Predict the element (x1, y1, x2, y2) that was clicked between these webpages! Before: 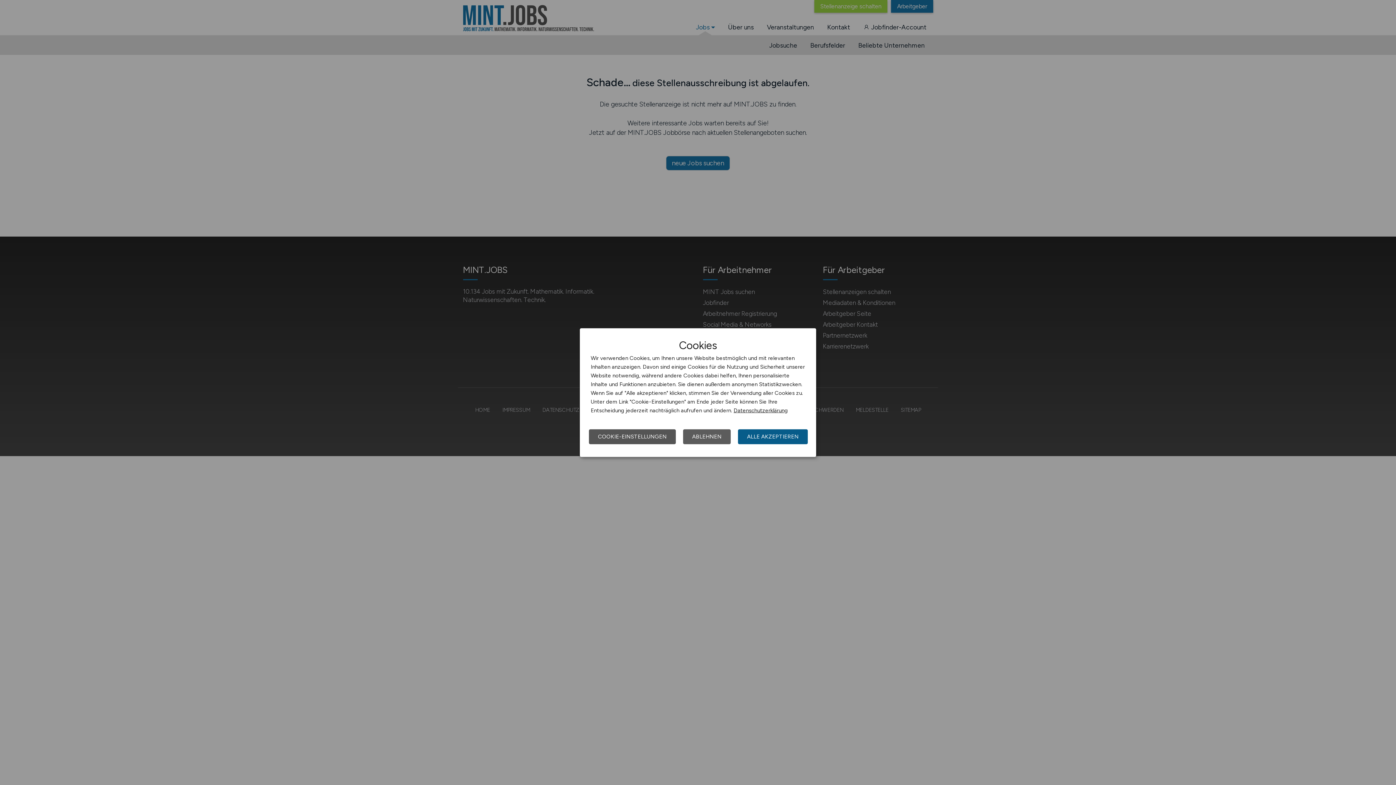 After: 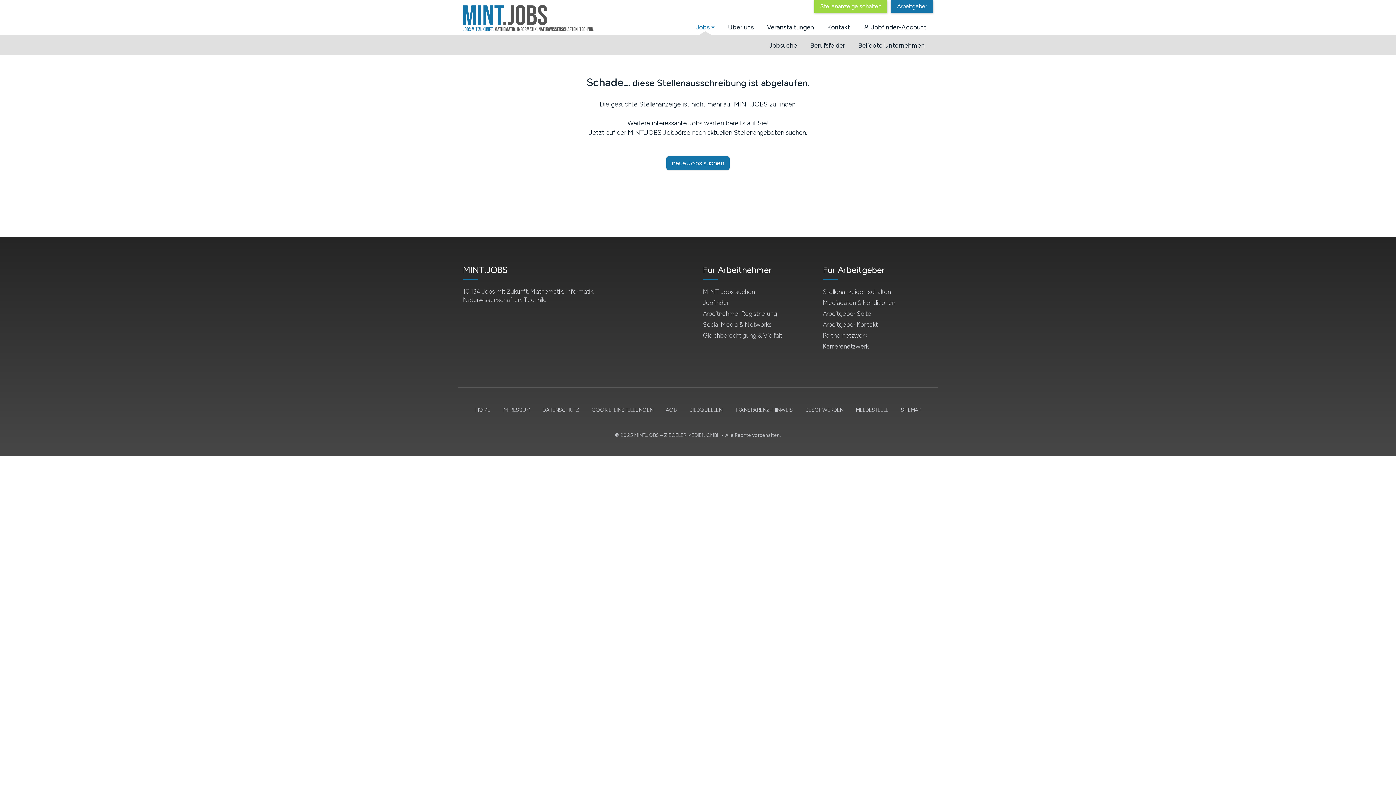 Action: bbox: (738, 429, 808, 444) label: ALLE AKZEPTIEREN